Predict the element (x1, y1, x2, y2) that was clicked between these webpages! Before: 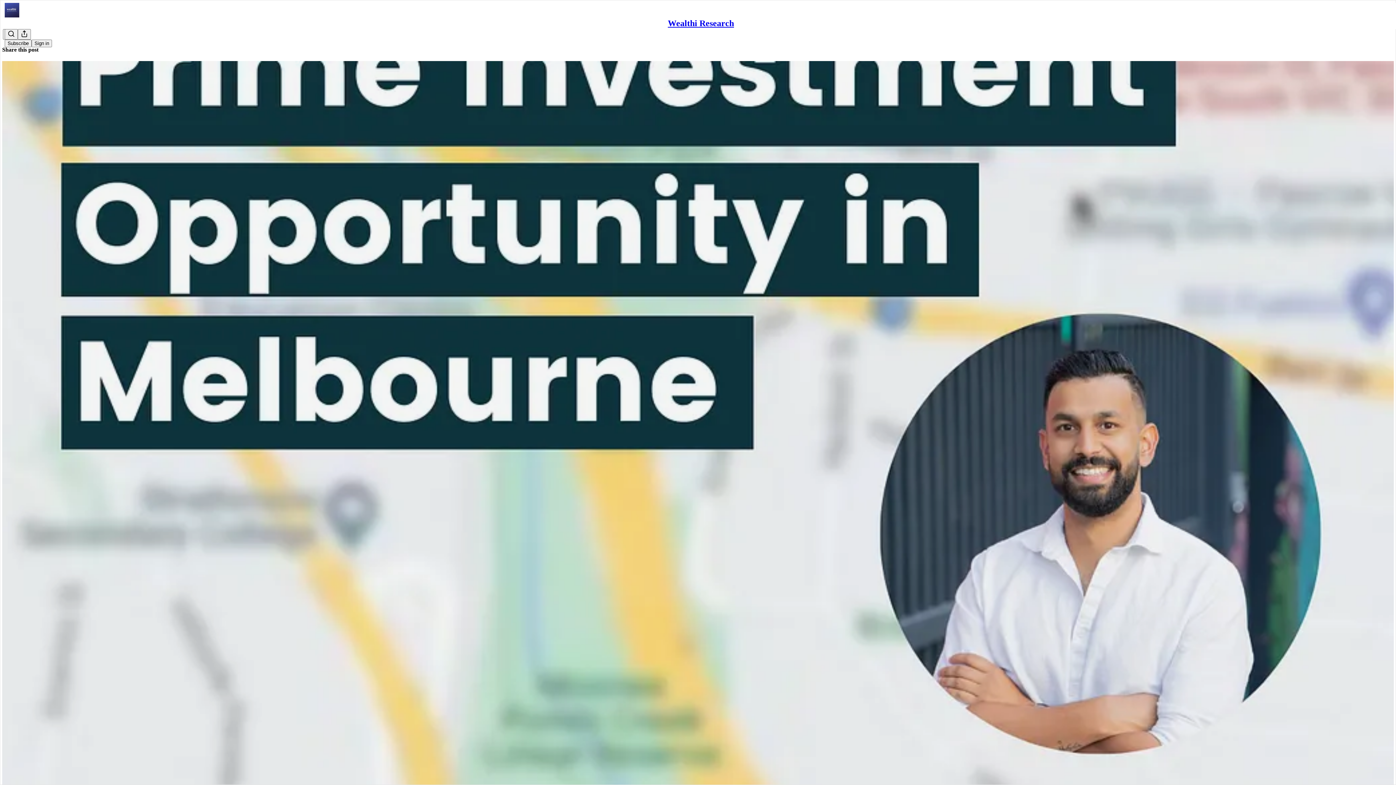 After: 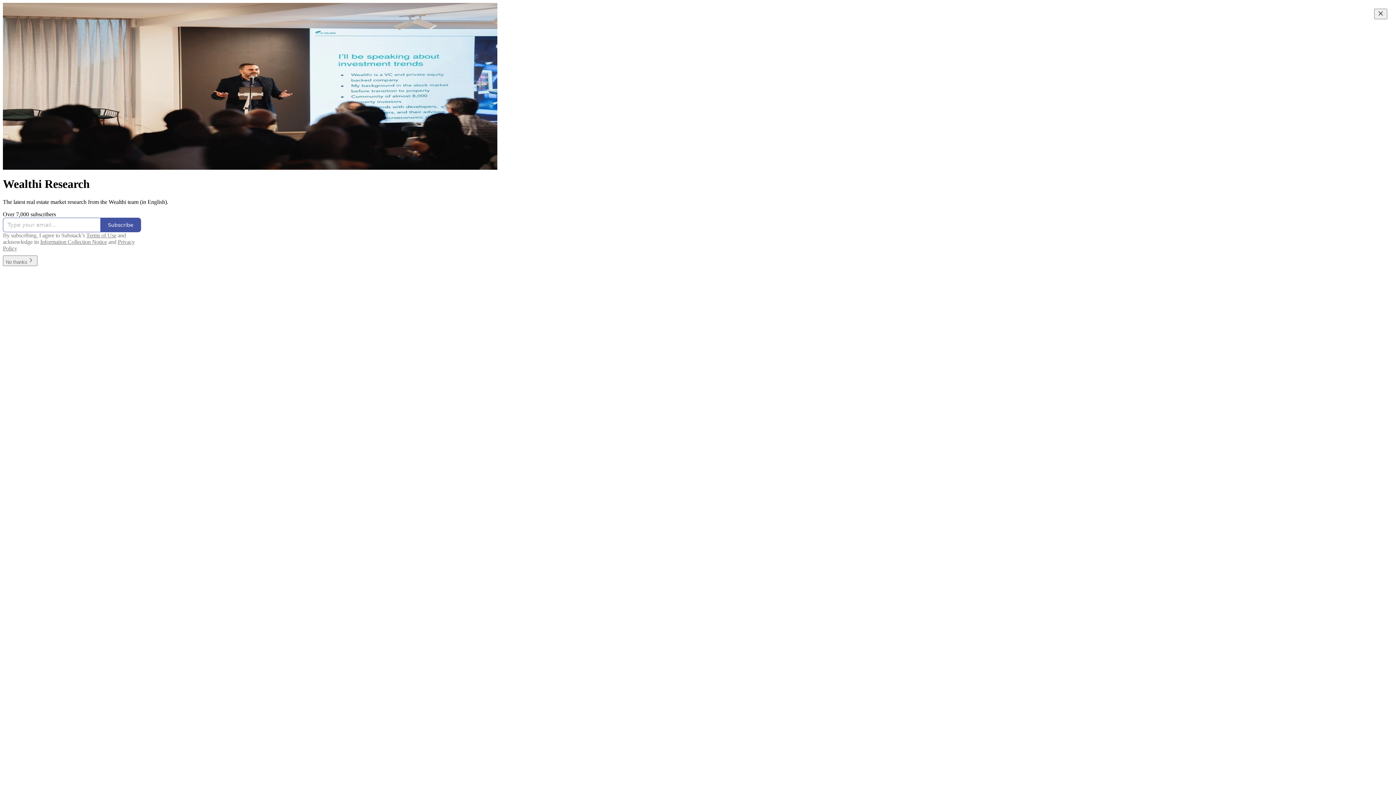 Action: bbox: (4, 2, 1399, 17)